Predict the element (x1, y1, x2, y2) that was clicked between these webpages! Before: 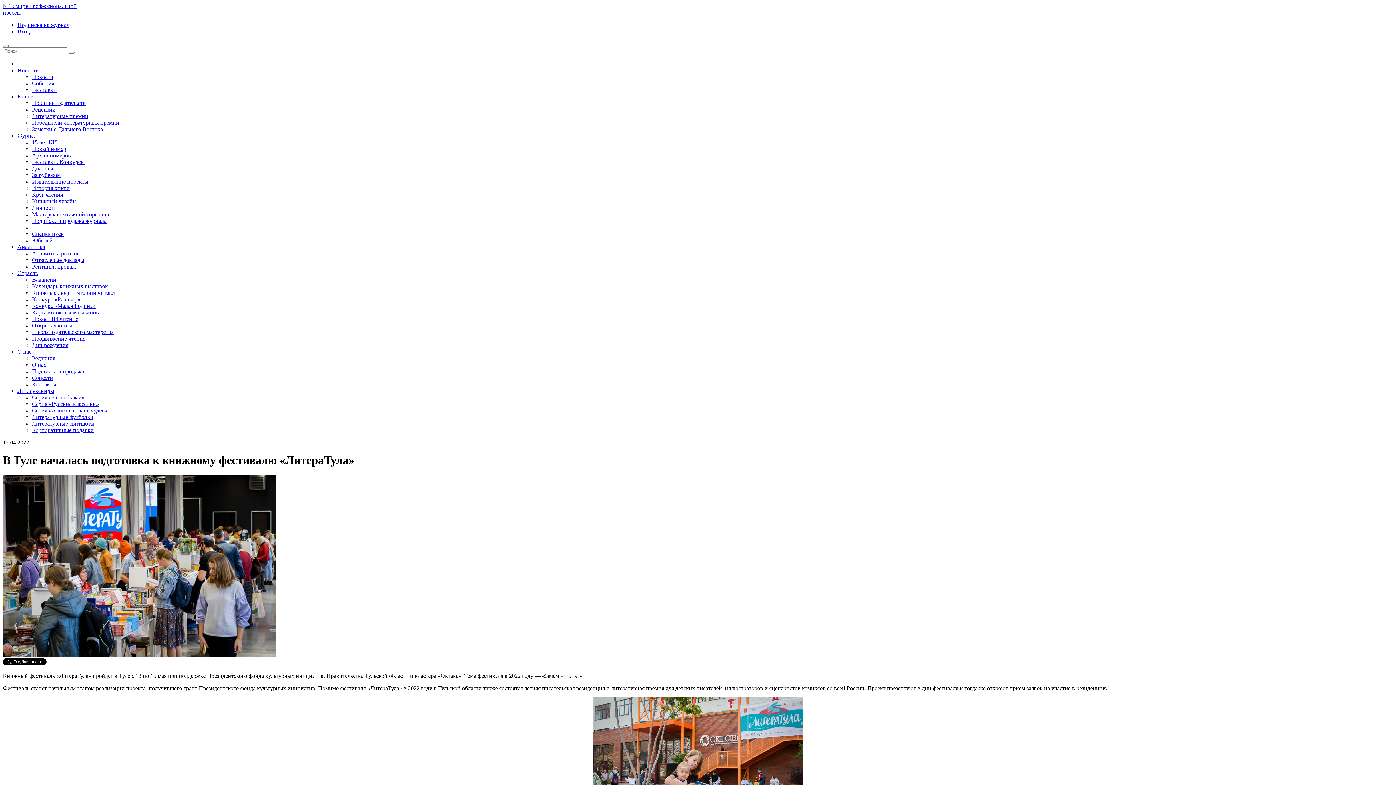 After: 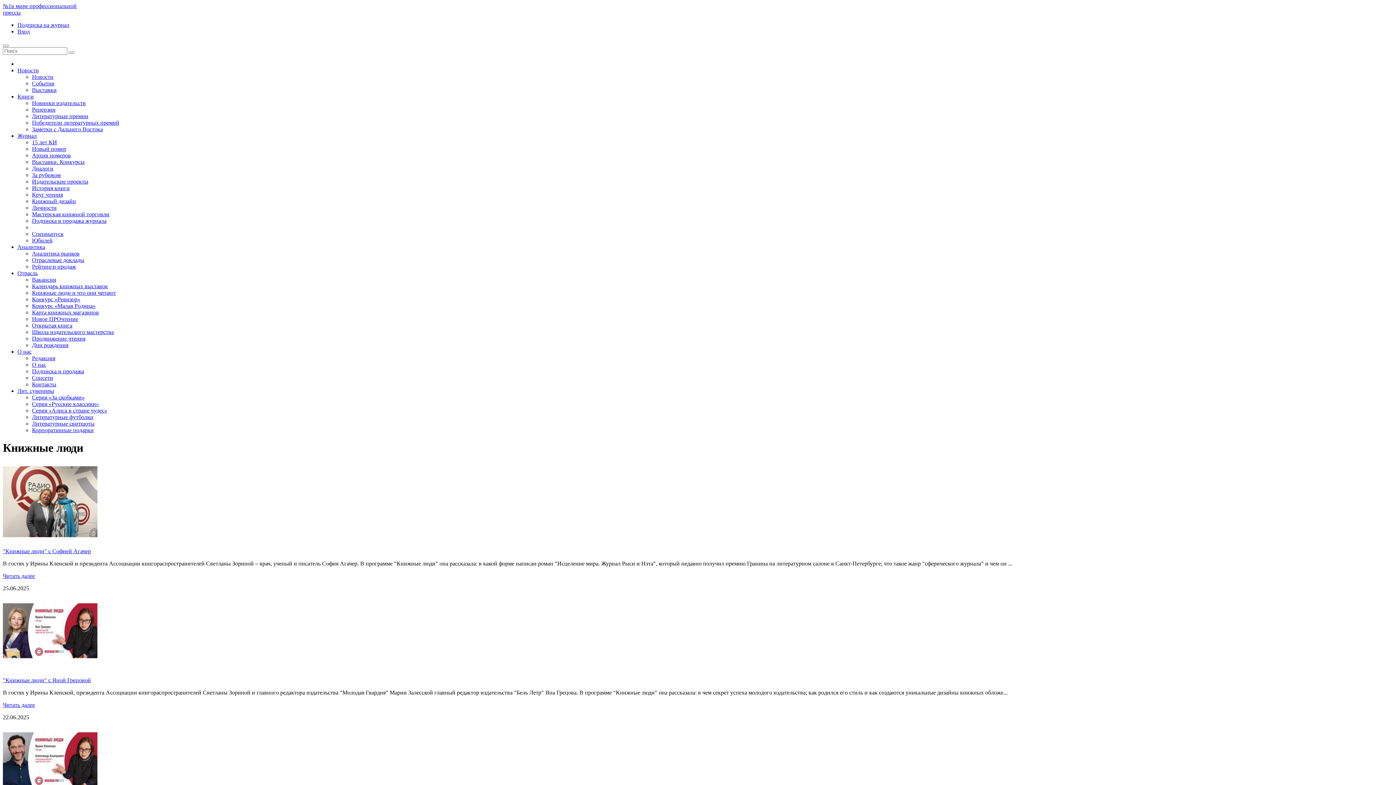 Action: bbox: (32, 289, 116, 296) label: Книжные люди и что они читают